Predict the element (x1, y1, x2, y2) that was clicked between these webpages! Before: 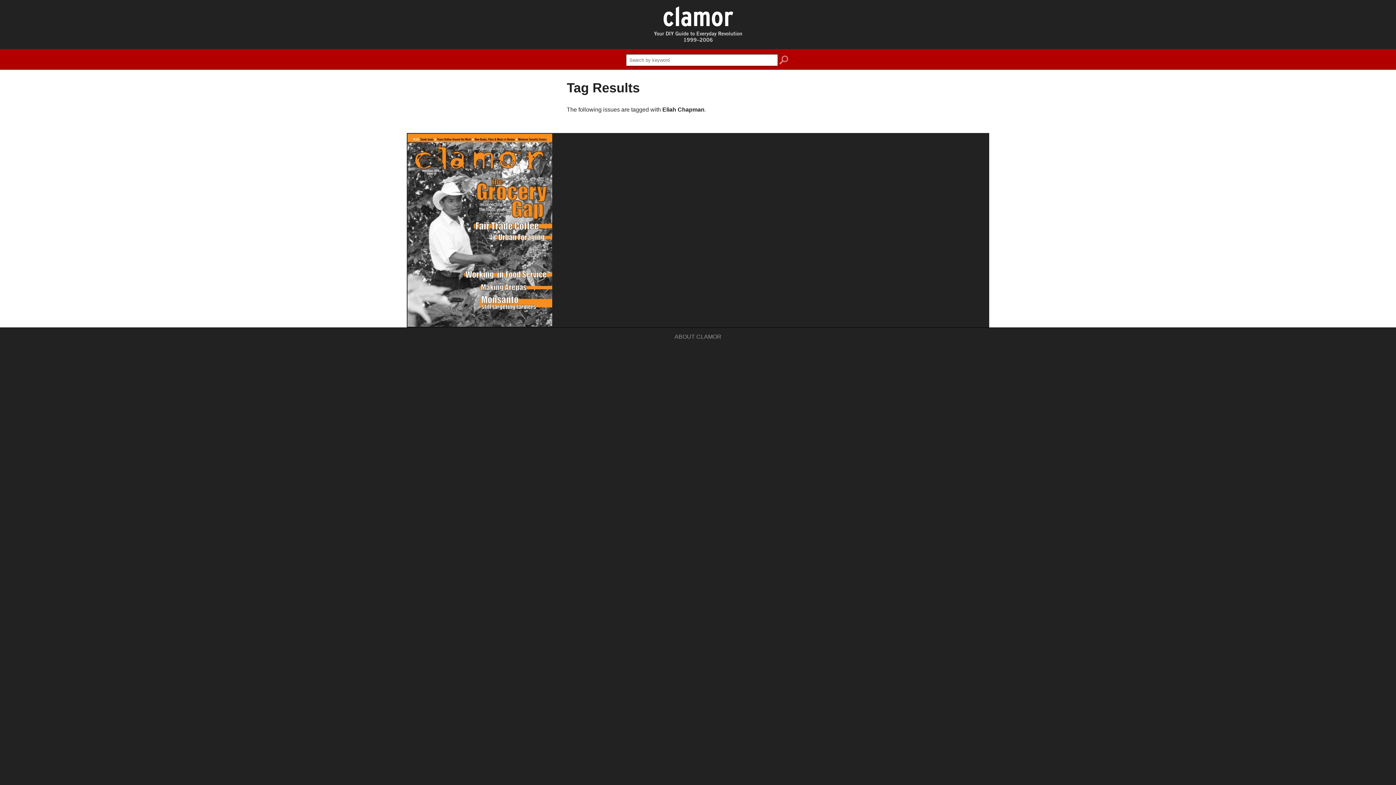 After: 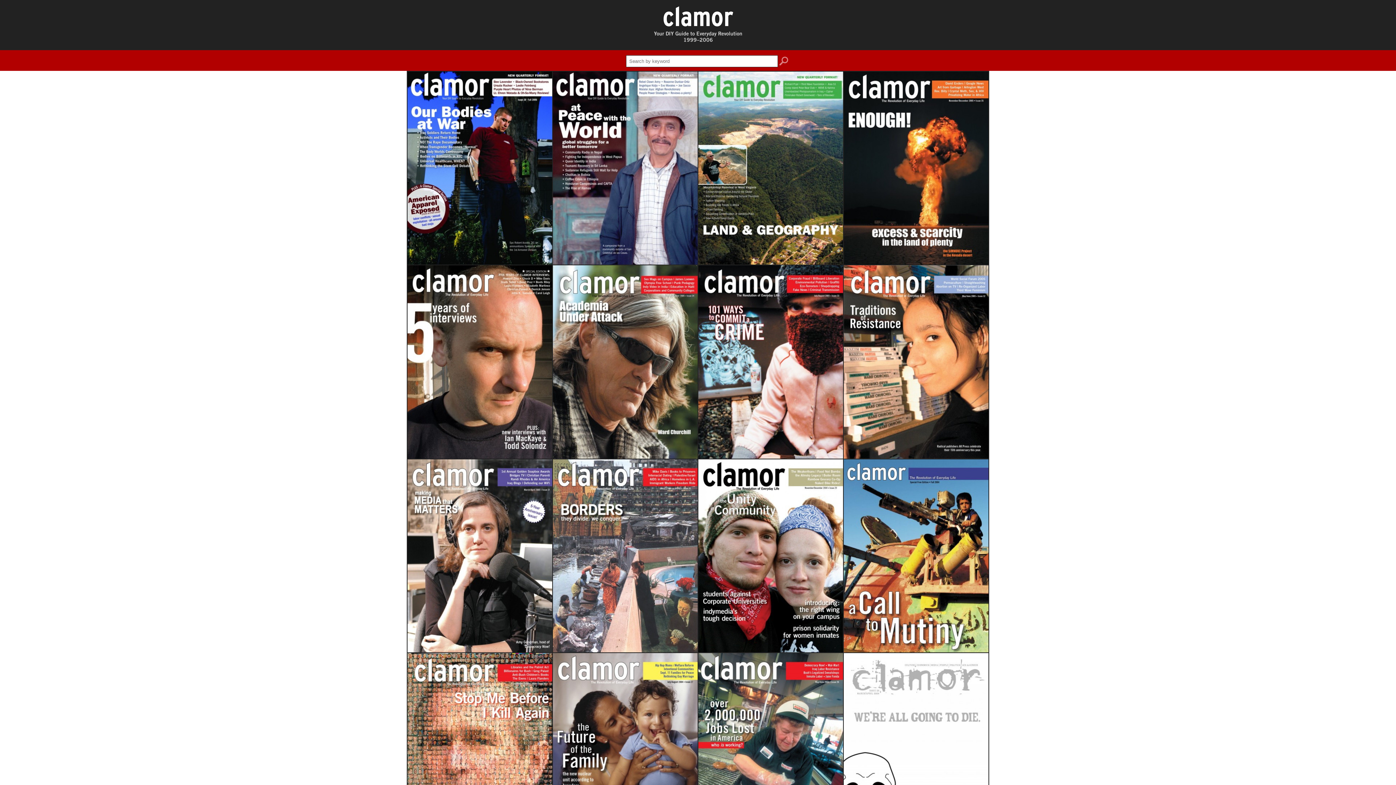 Action: bbox: (654, 36, 742, 42)